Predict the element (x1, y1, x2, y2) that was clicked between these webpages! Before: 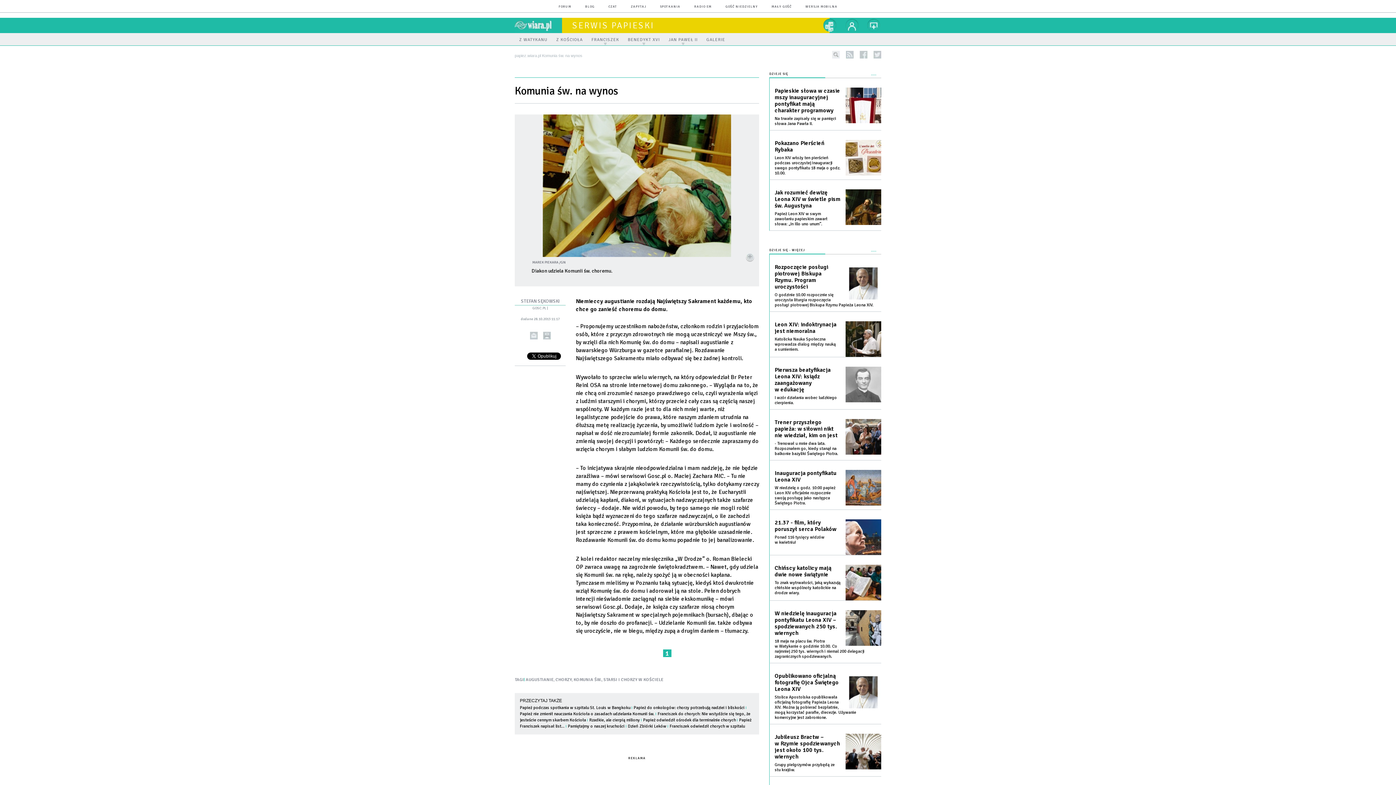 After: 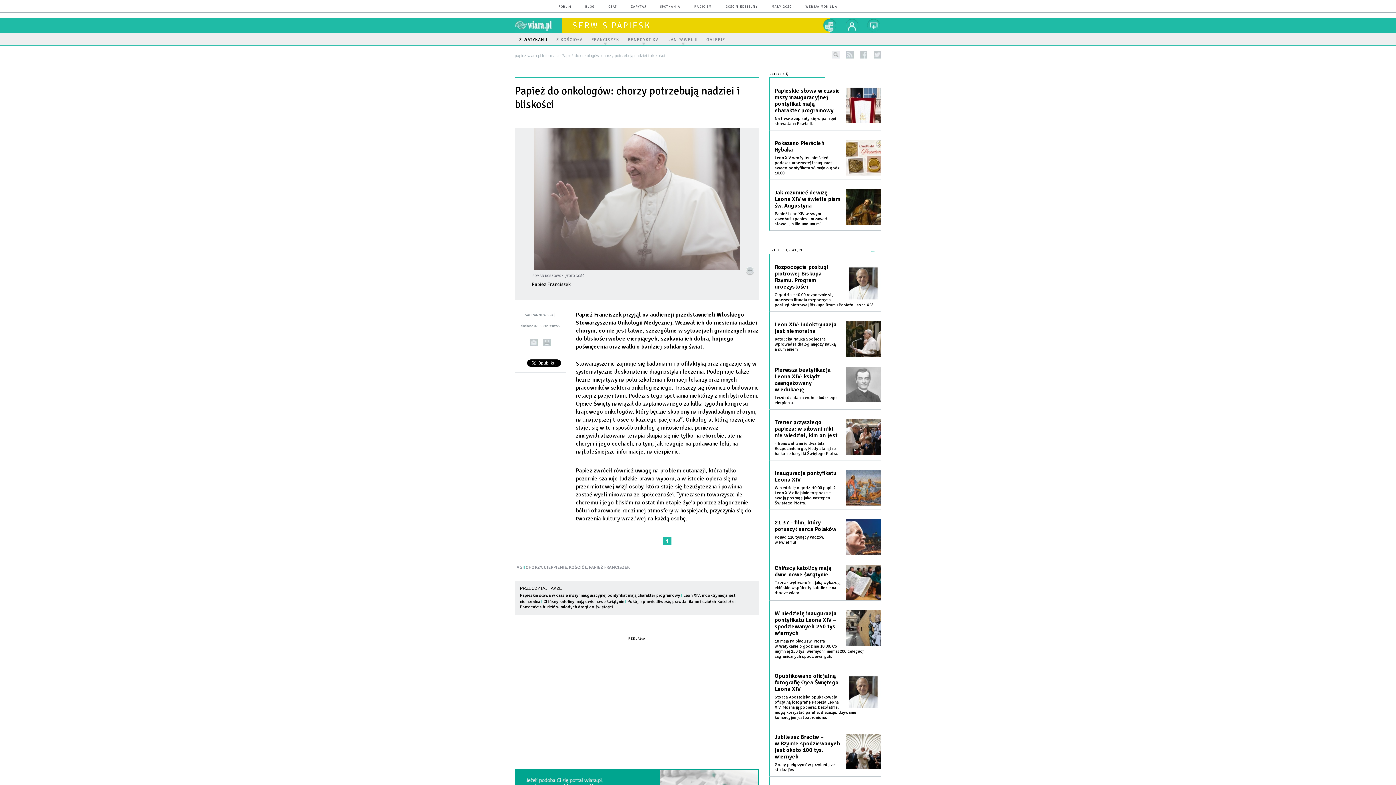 Action: bbox: (633, 705, 744, 710) label: Papież do onkologów: chorzy potrzebują nadziei i bliskości